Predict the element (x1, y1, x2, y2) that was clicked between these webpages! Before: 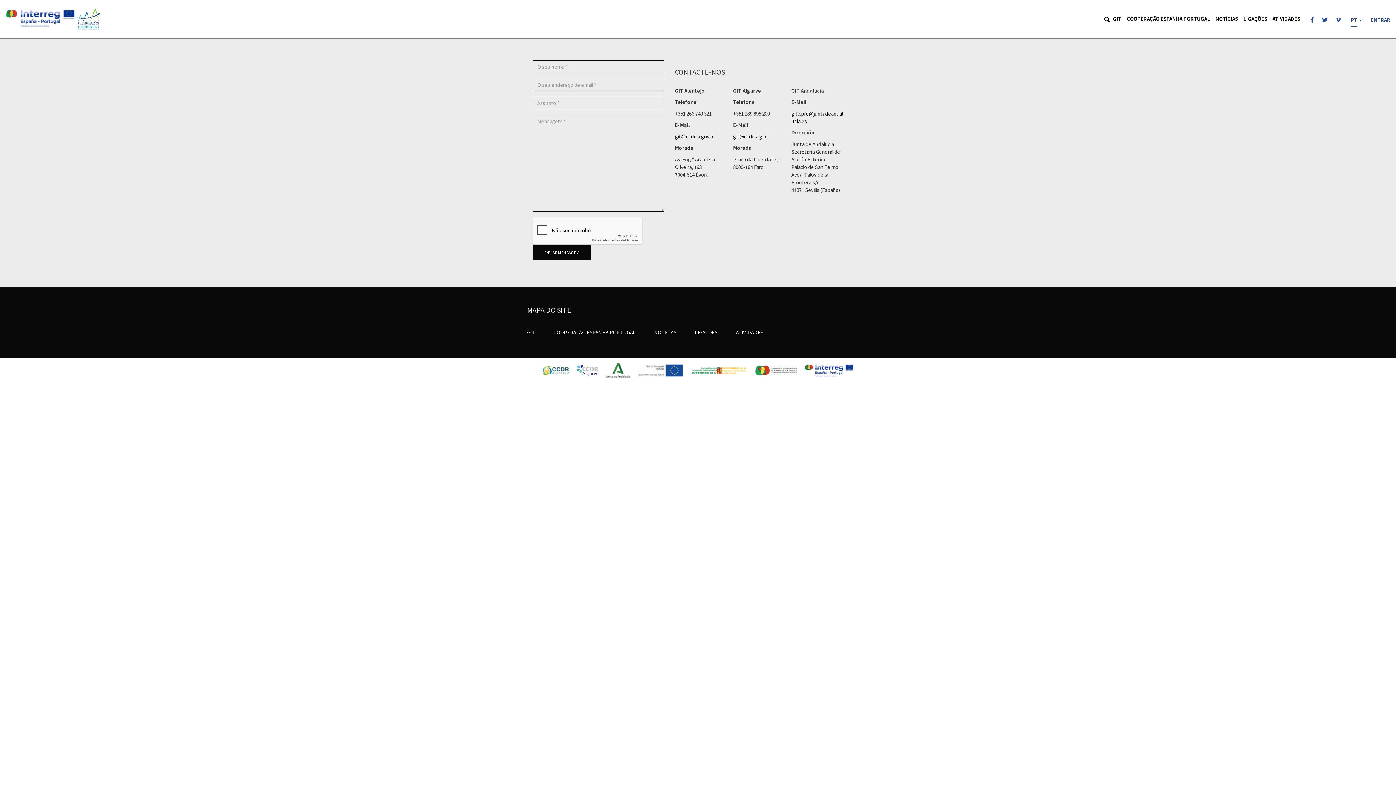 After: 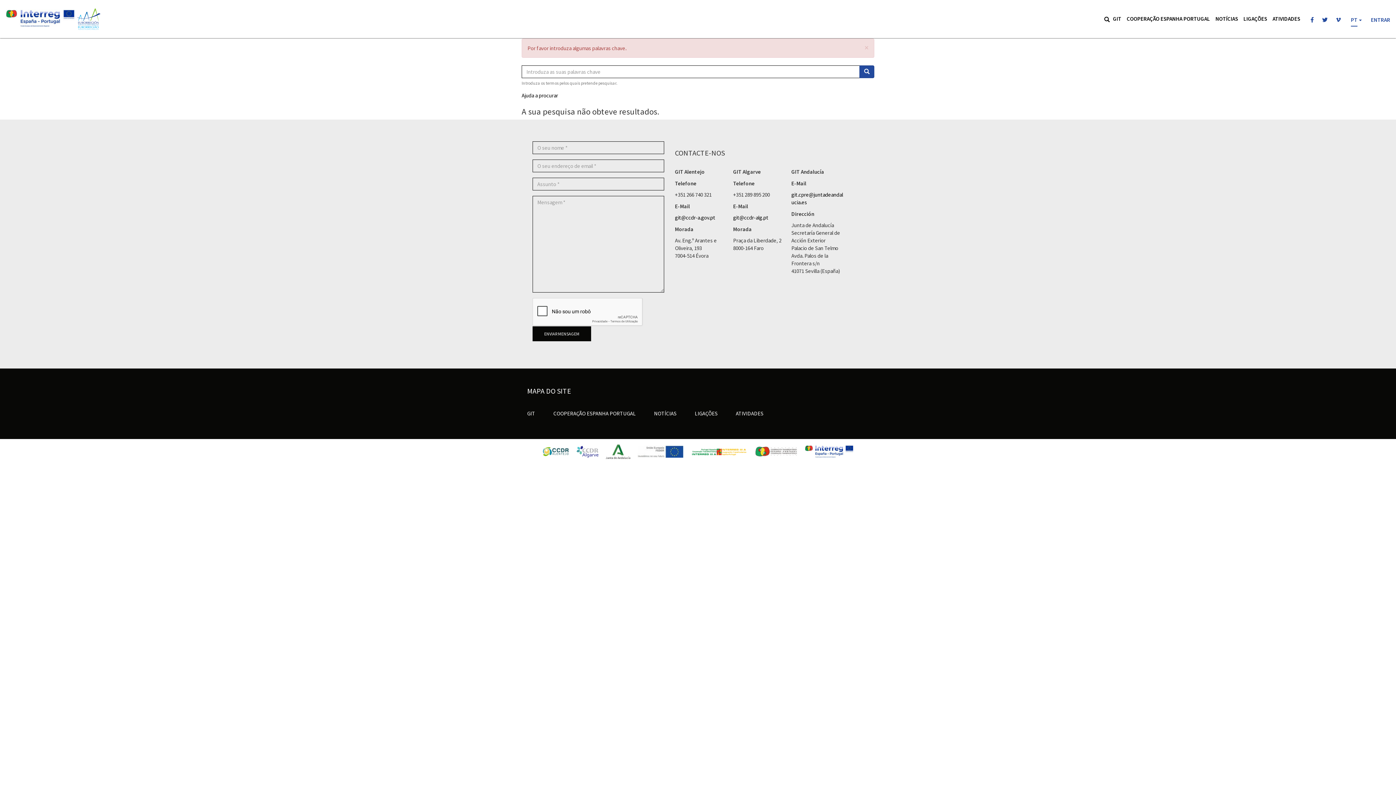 Action: bbox: (1104, 16, 1110, 23) label: Search